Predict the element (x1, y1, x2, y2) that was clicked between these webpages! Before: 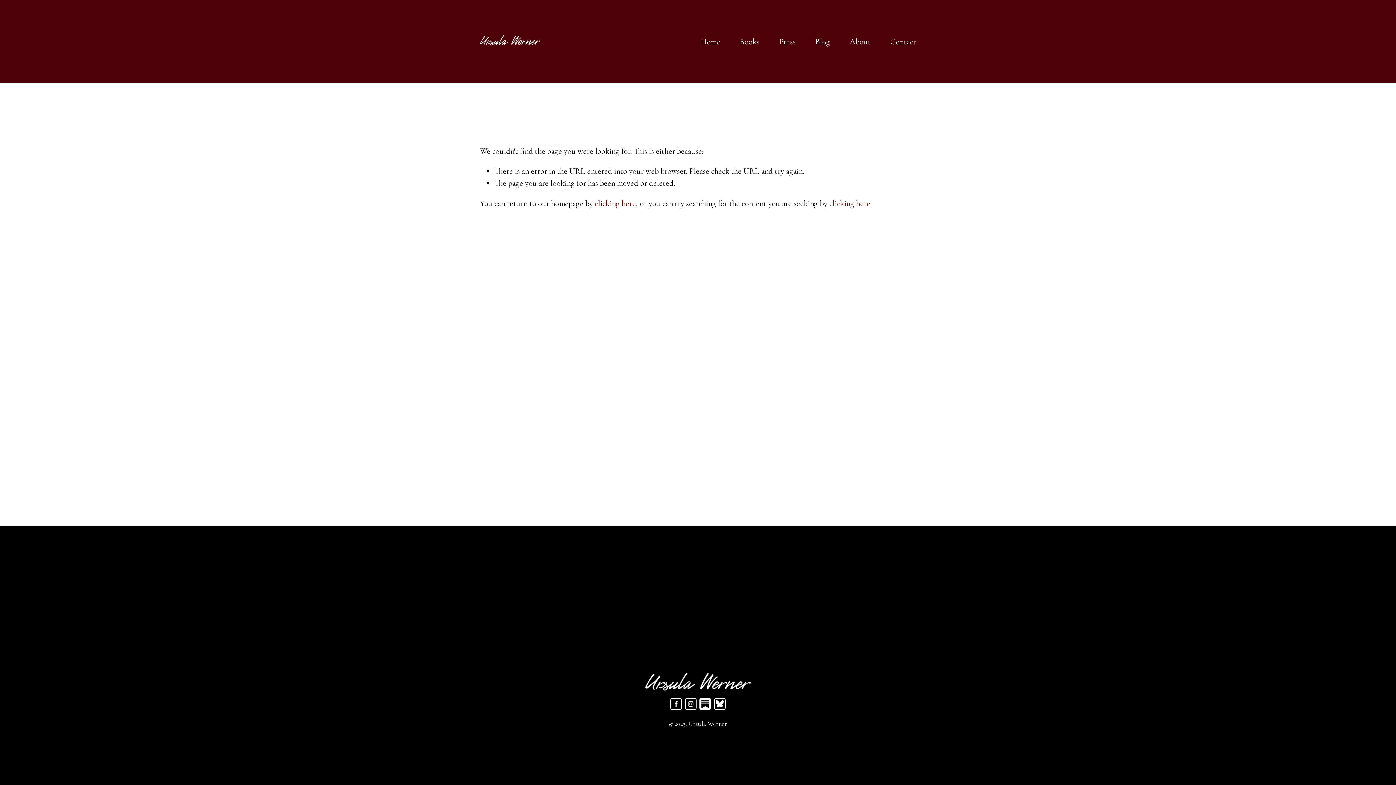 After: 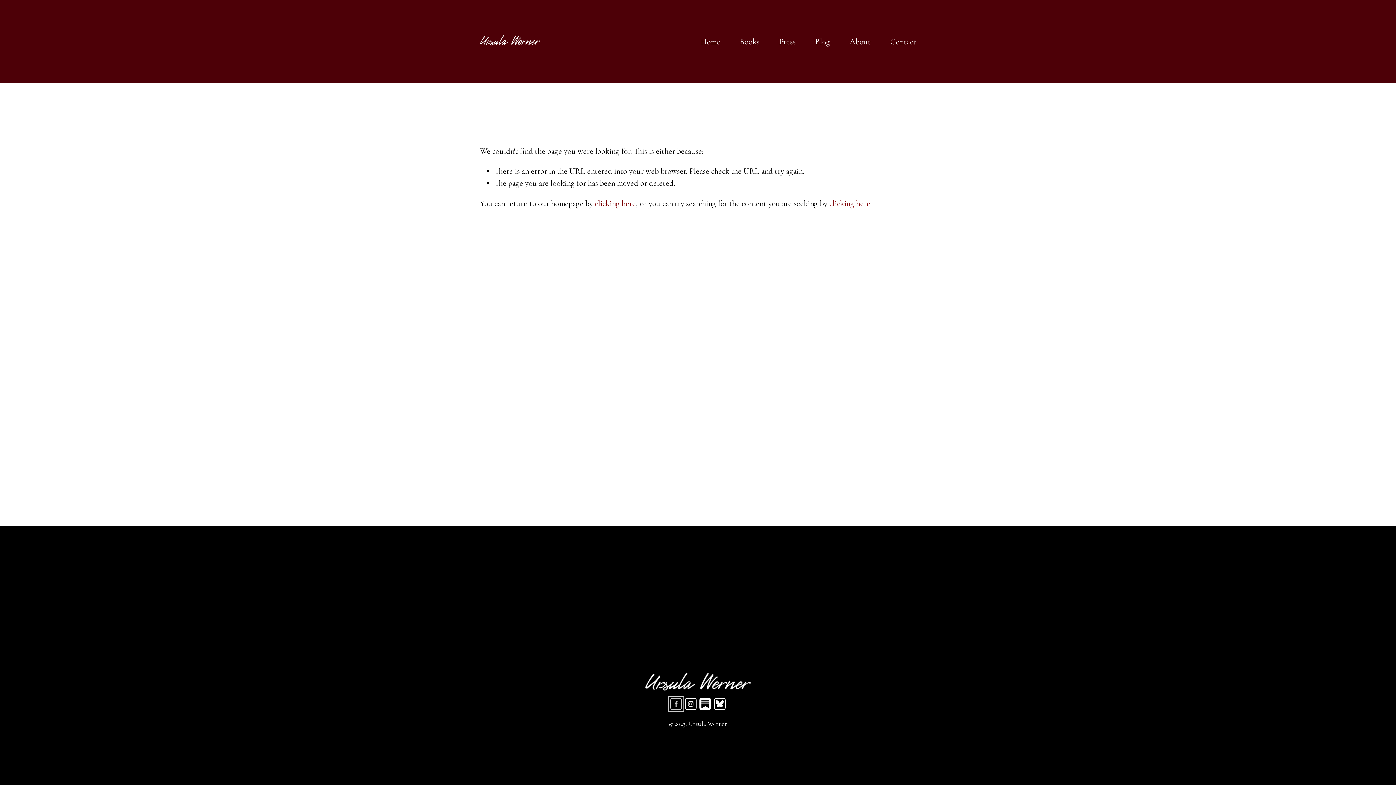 Action: label: Facebook bbox: (670, 698, 682, 710)